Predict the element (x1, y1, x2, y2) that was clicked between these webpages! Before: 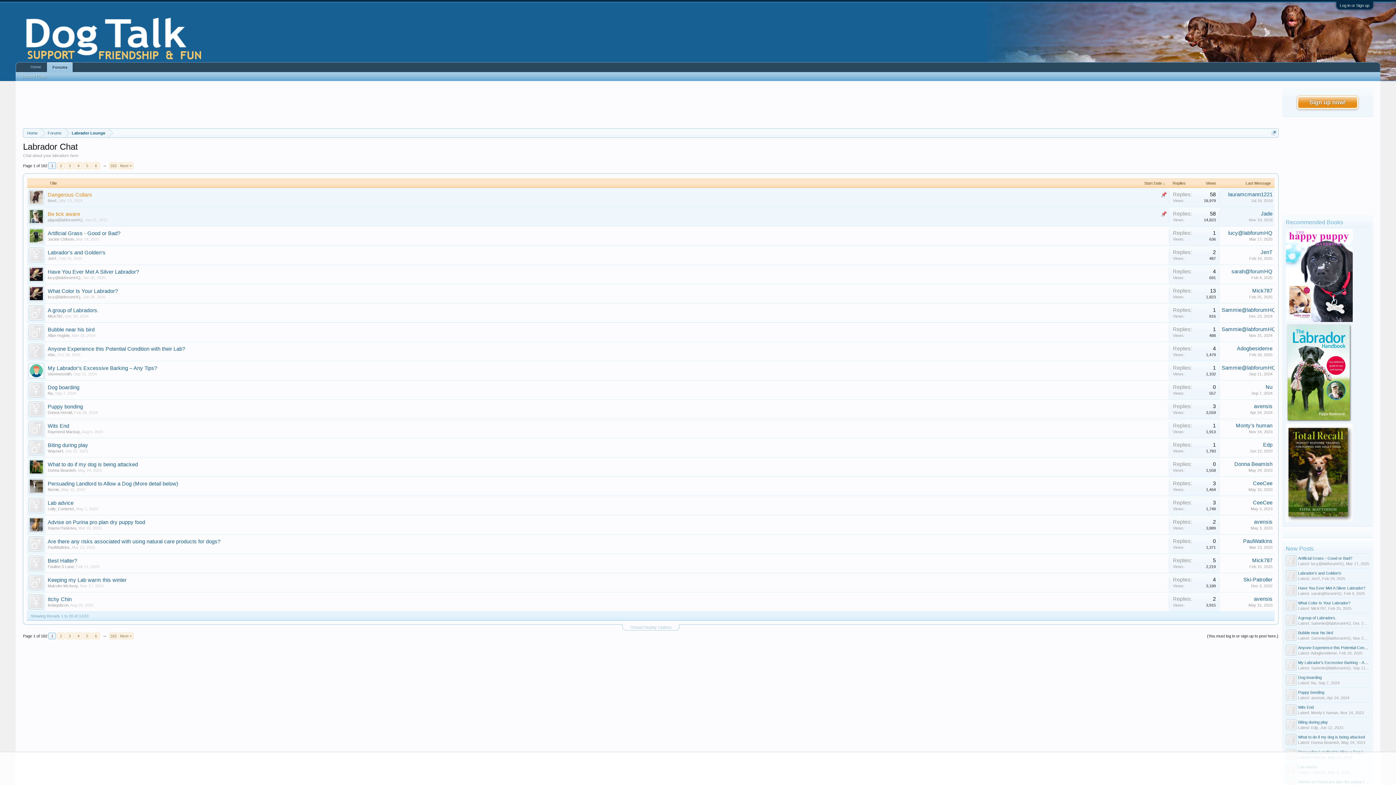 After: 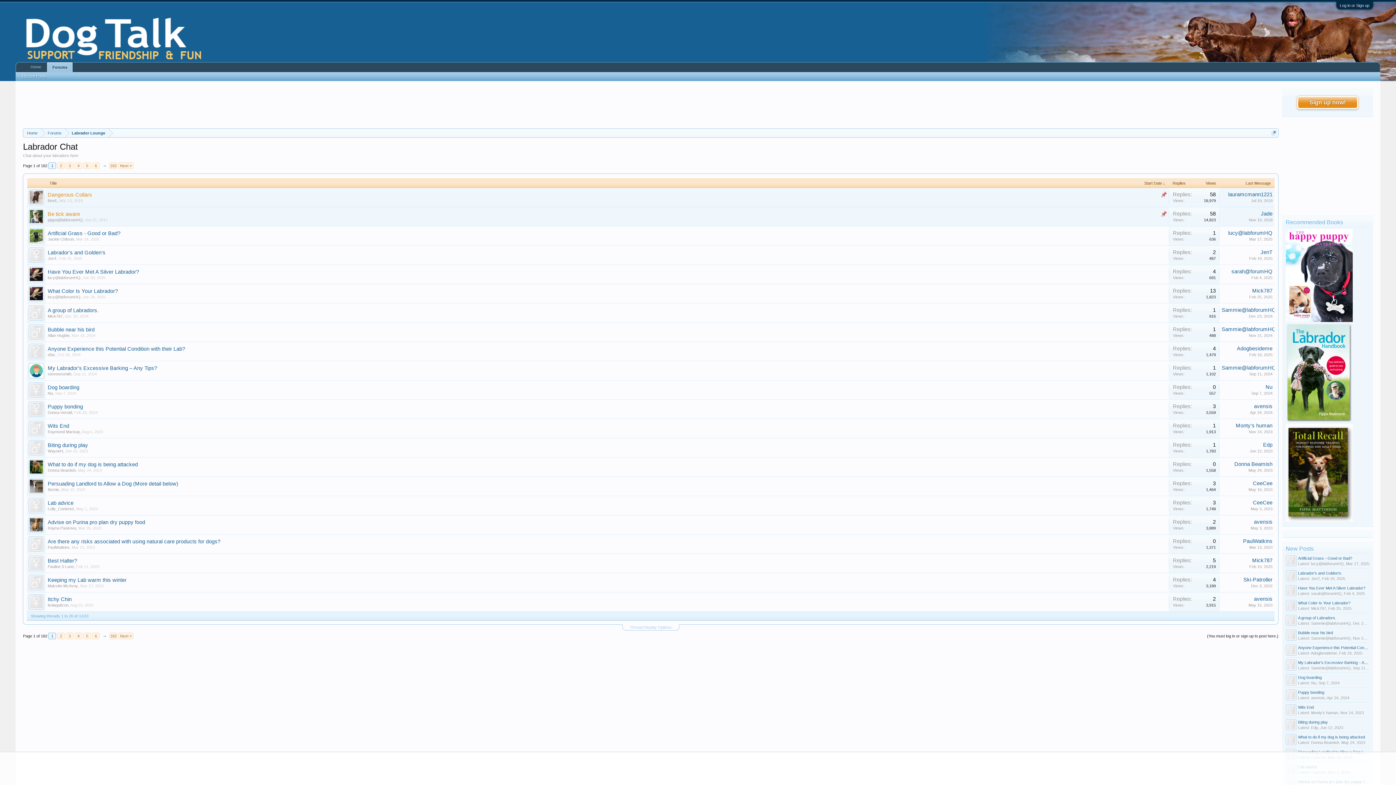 Action: bbox: (81, 429, 103, 434) label: Aug 6, 2023